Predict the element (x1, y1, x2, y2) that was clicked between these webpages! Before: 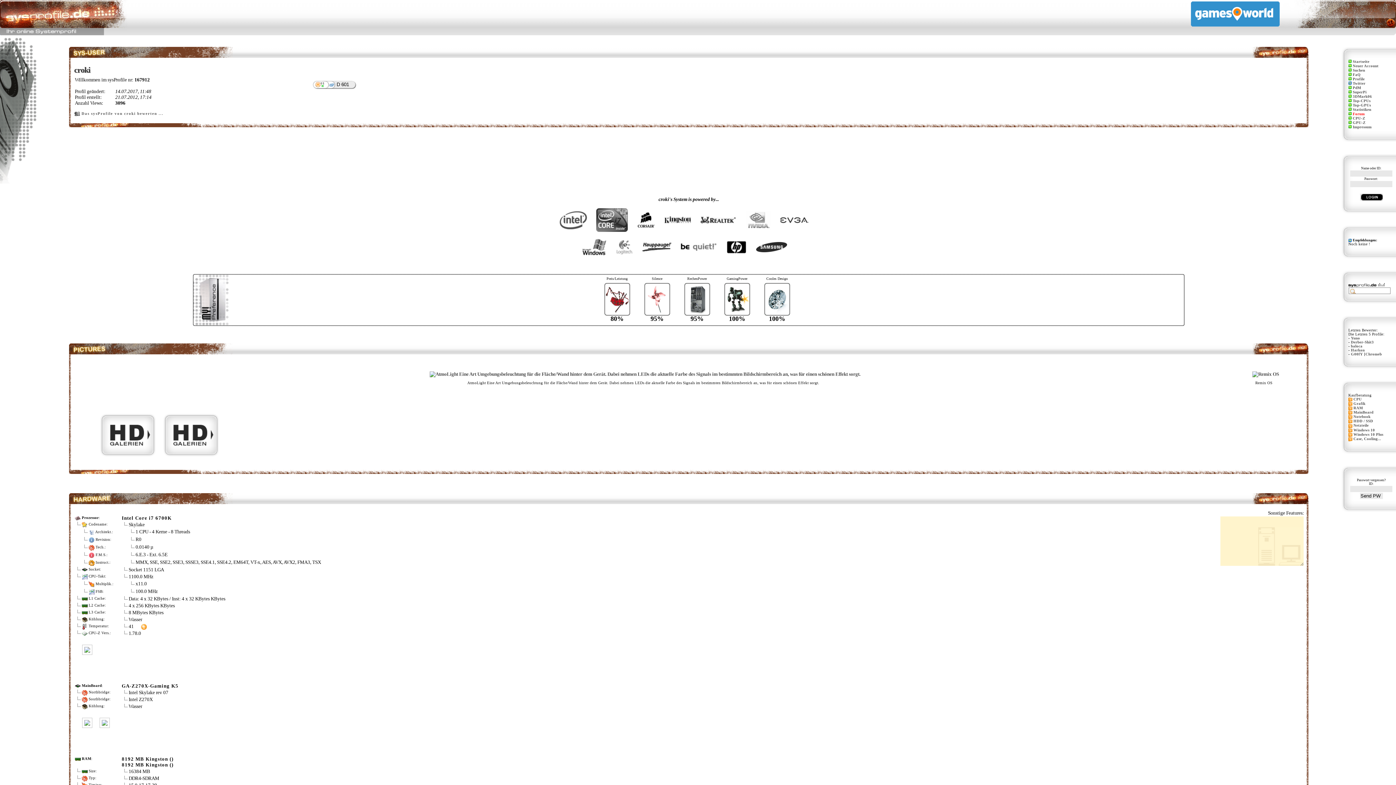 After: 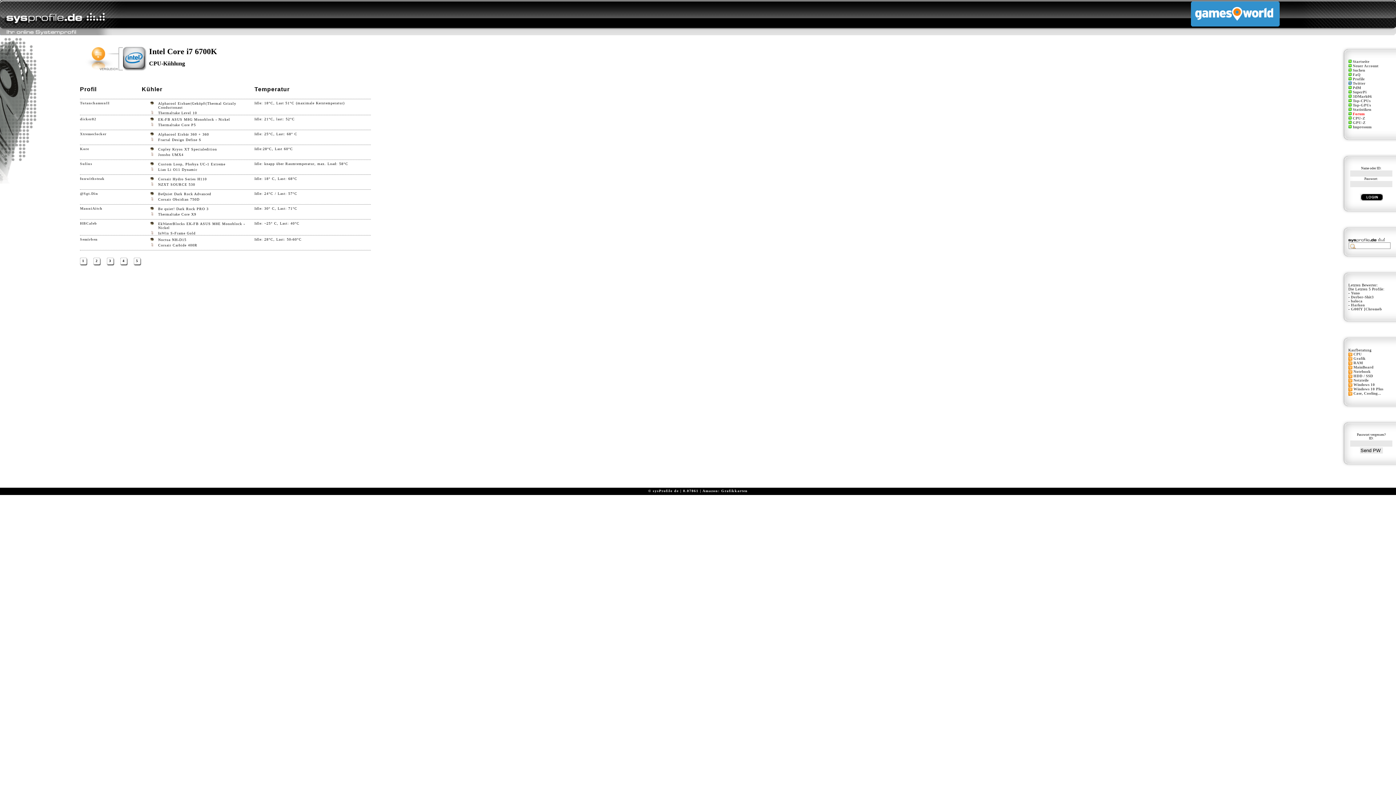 Action: bbox: (133, 624, 146, 629)